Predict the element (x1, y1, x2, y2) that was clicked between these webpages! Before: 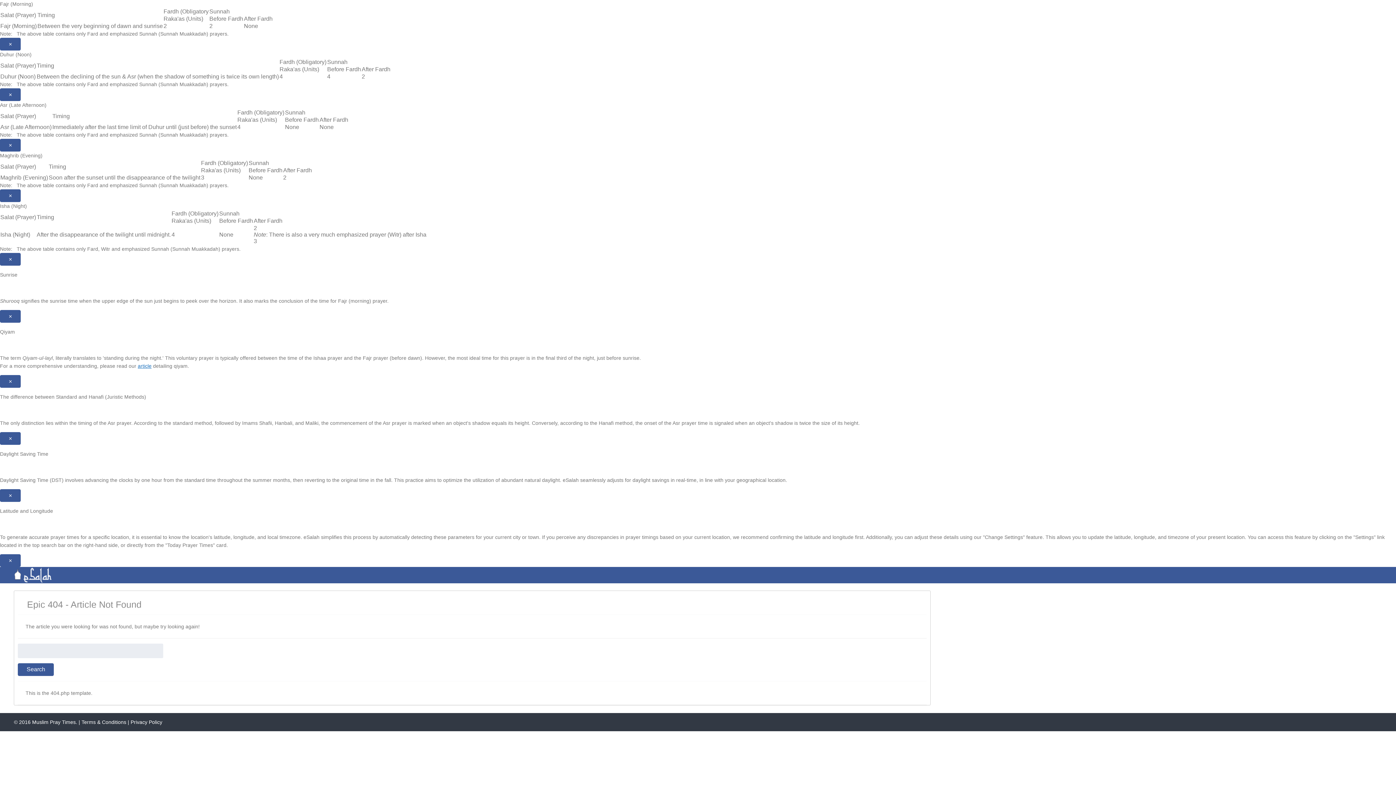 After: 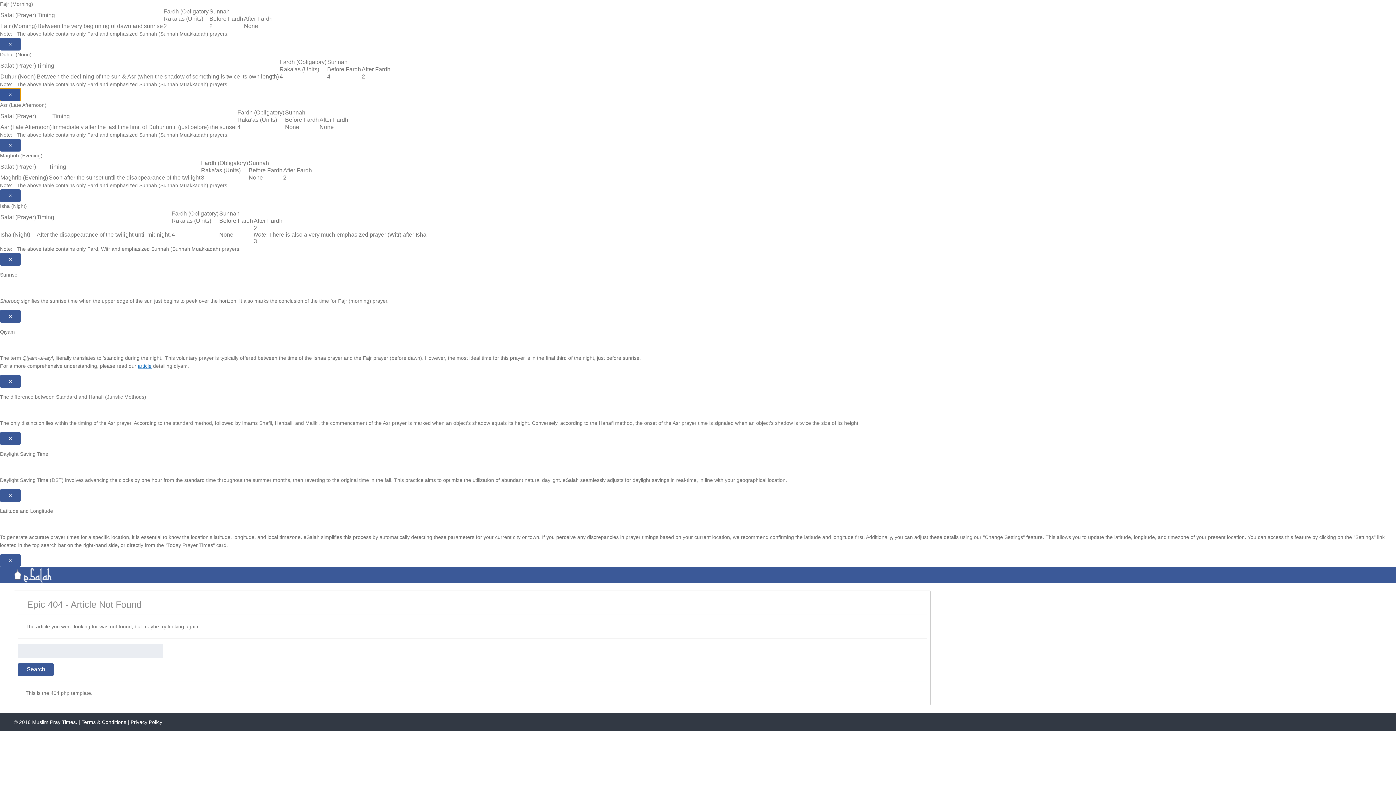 Action: bbox: (0, 88, 20, 101) label: Close modal